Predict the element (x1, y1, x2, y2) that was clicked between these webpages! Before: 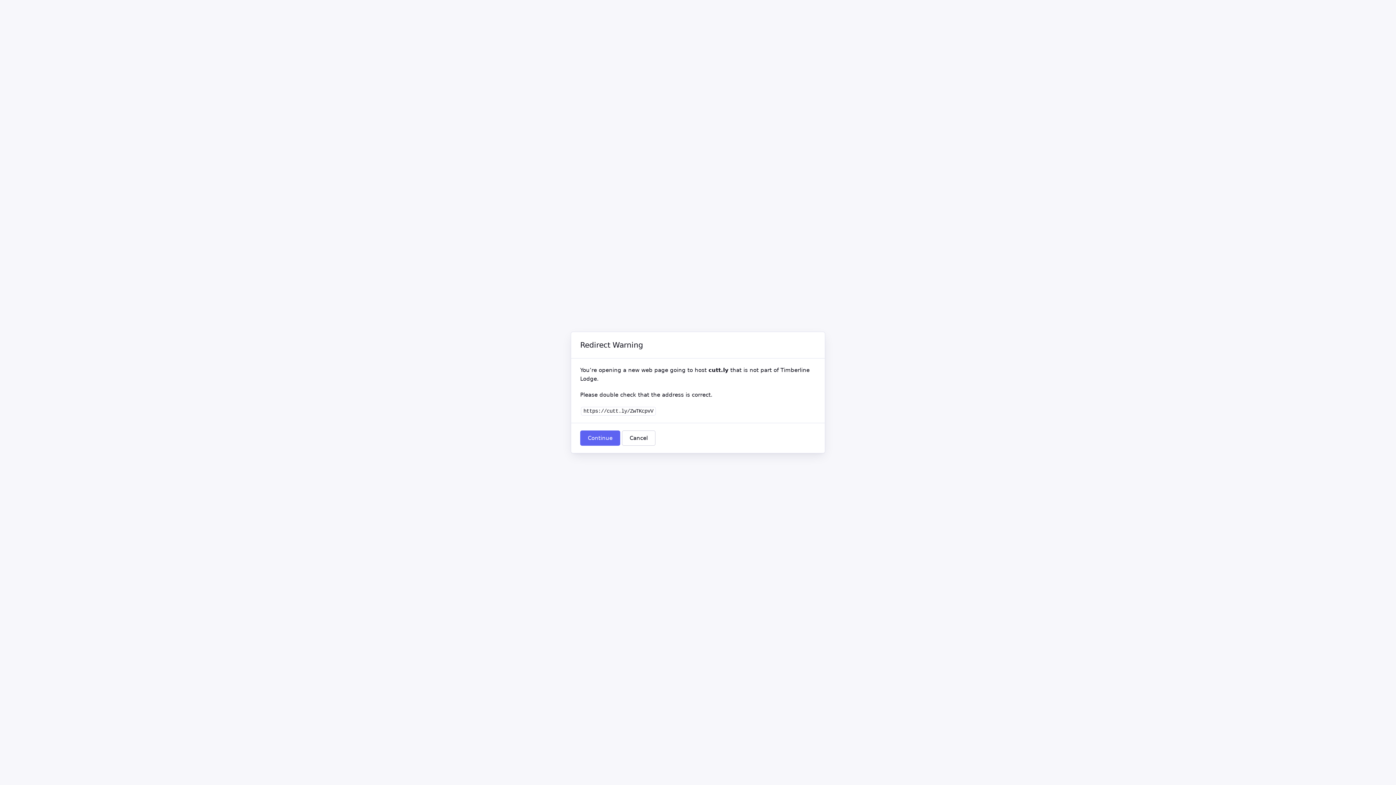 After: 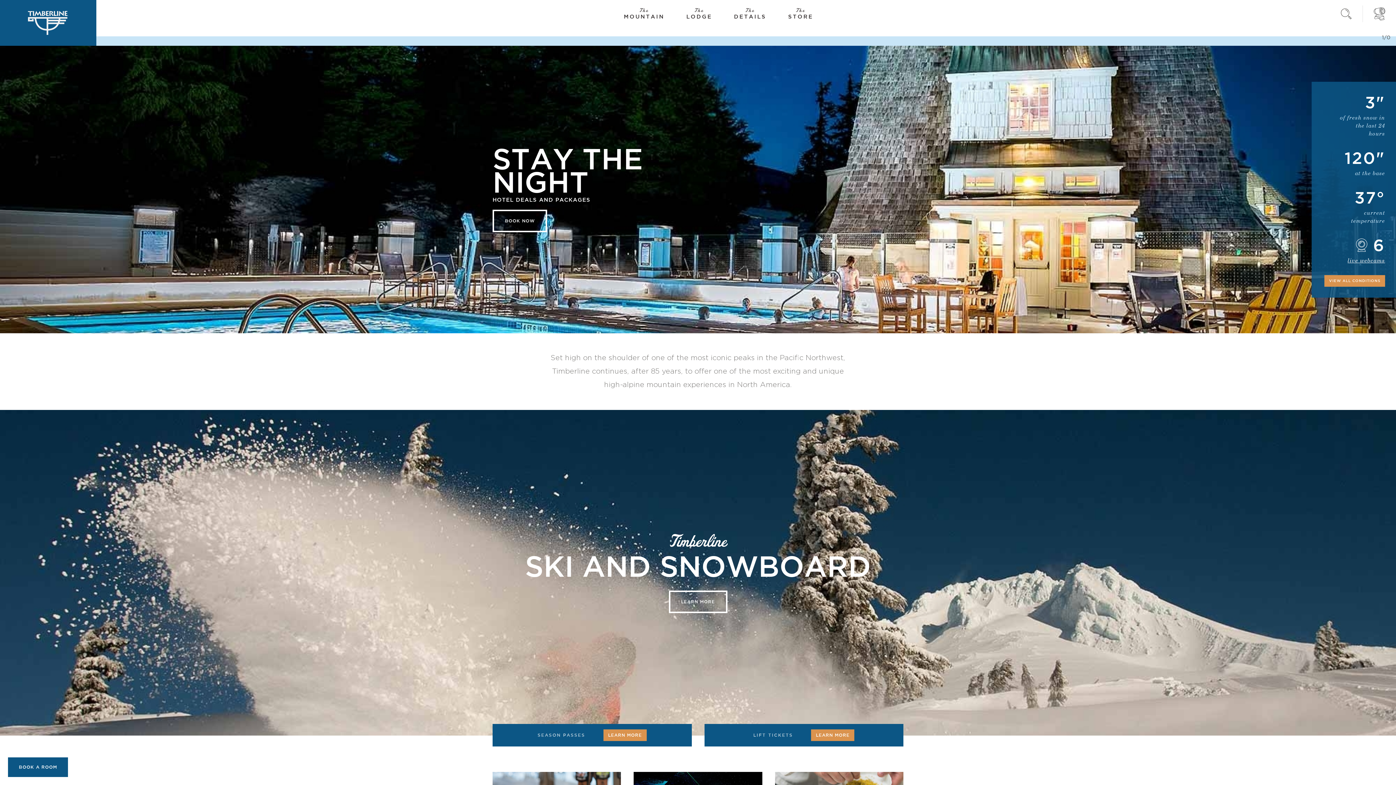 Action: label: Cancel bbox: (622, 430, 655, 446)